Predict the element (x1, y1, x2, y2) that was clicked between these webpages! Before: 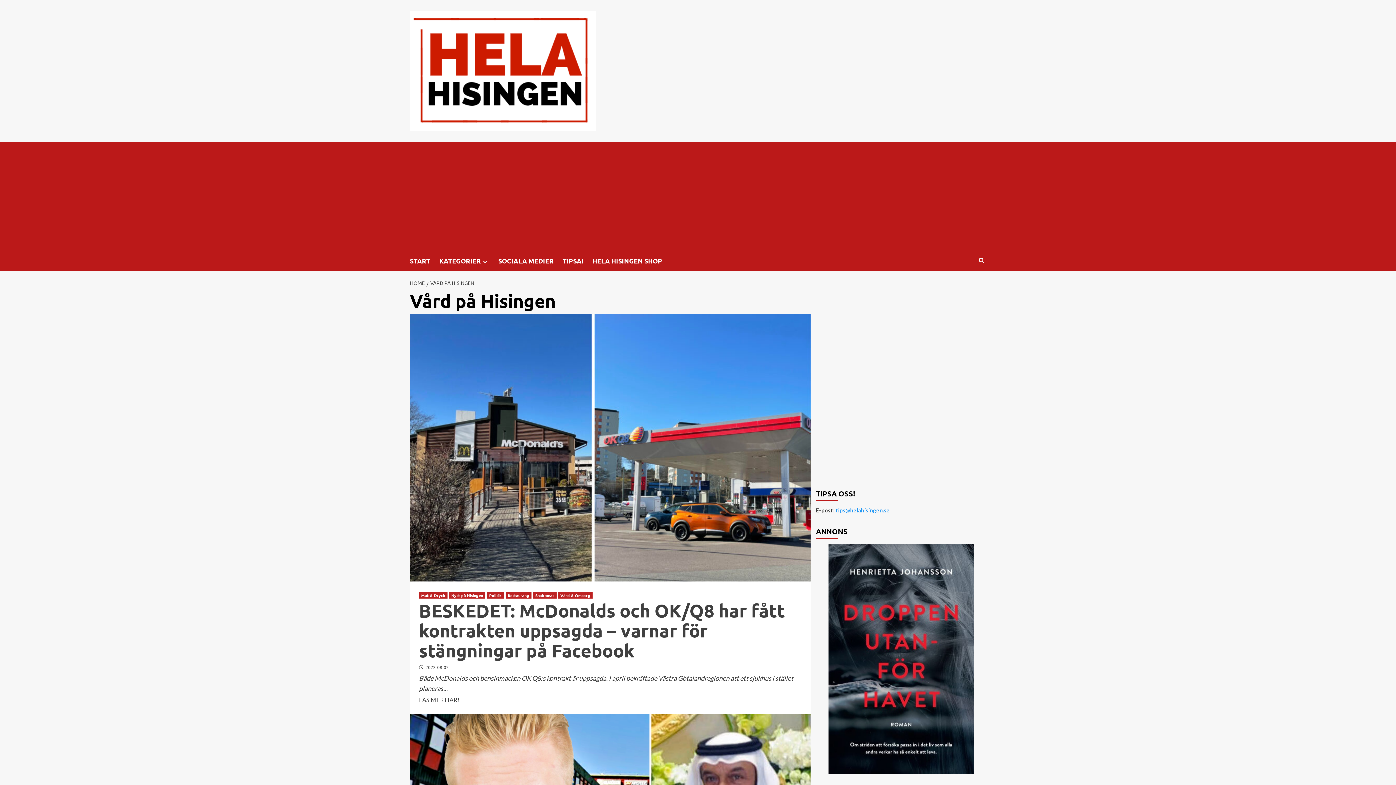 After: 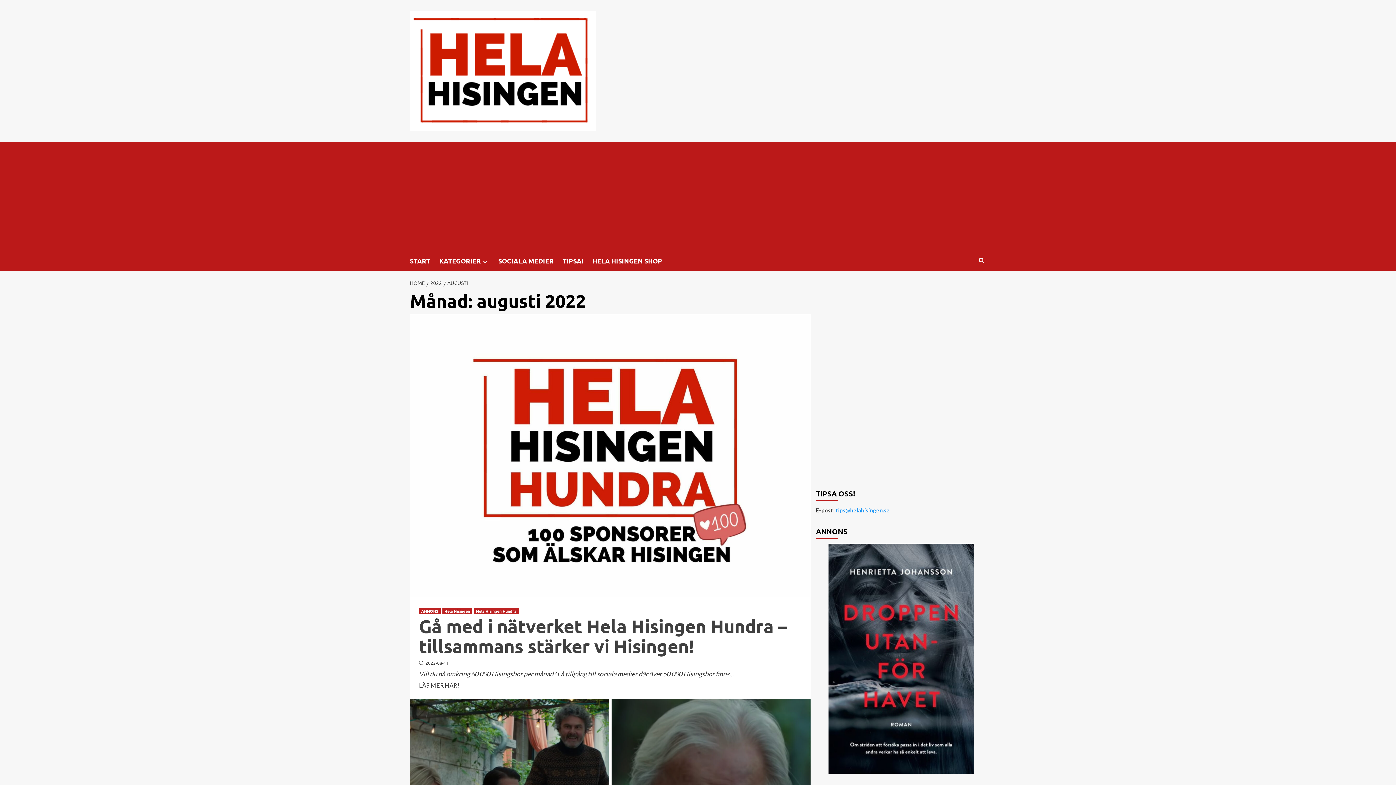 Action: bbox: (425, 664, 448, 670) label: 2022-08-02